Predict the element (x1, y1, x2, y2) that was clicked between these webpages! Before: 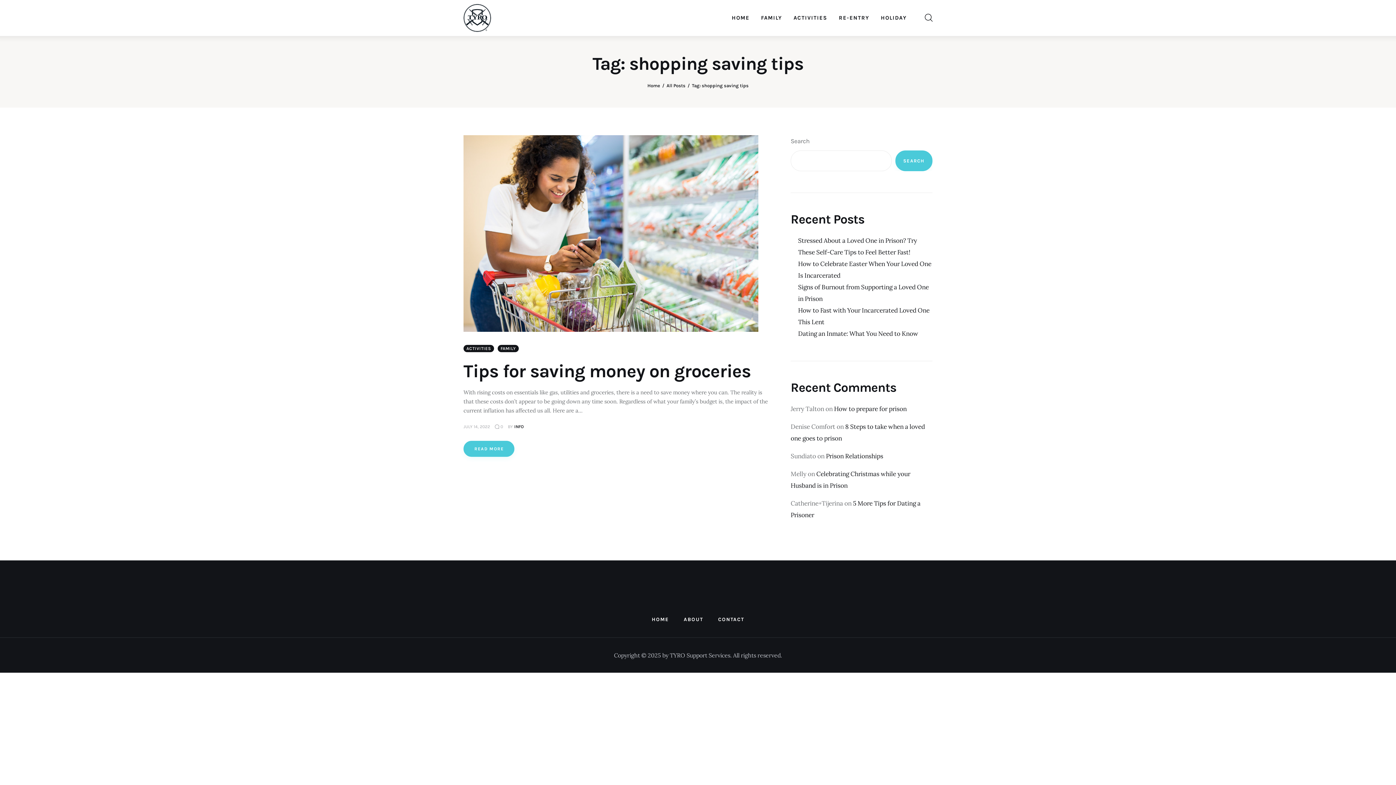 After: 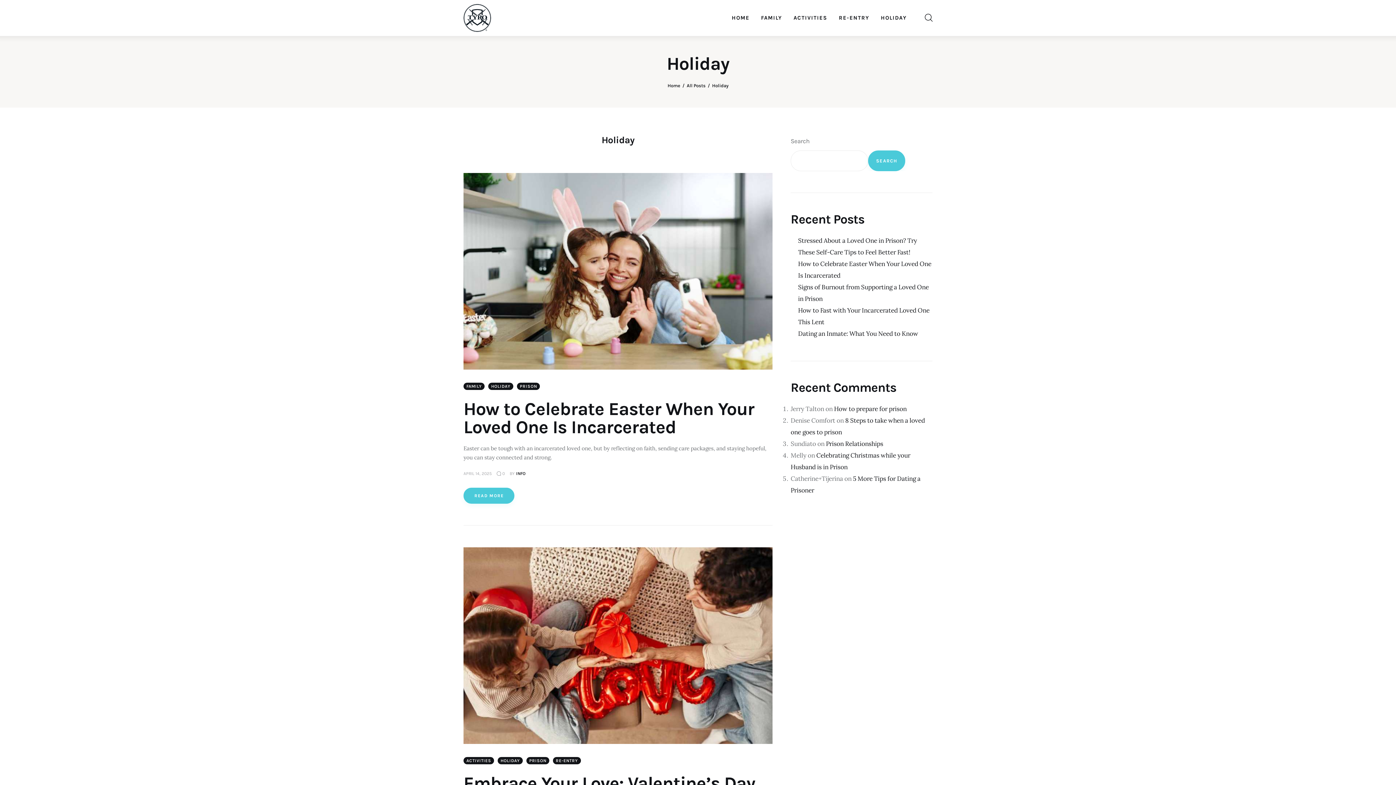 Action: label: HOLIDAY bbox: (875, 8, 912, 27)